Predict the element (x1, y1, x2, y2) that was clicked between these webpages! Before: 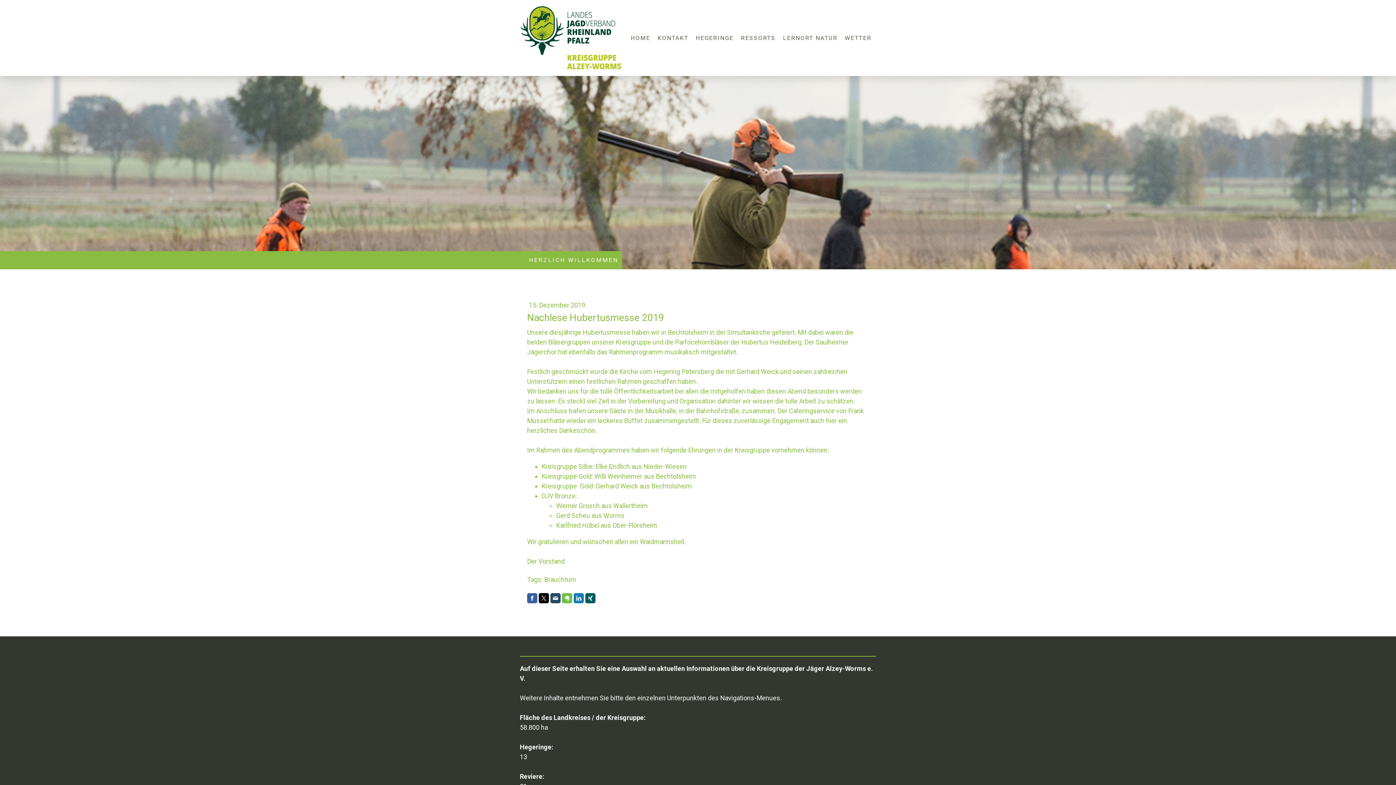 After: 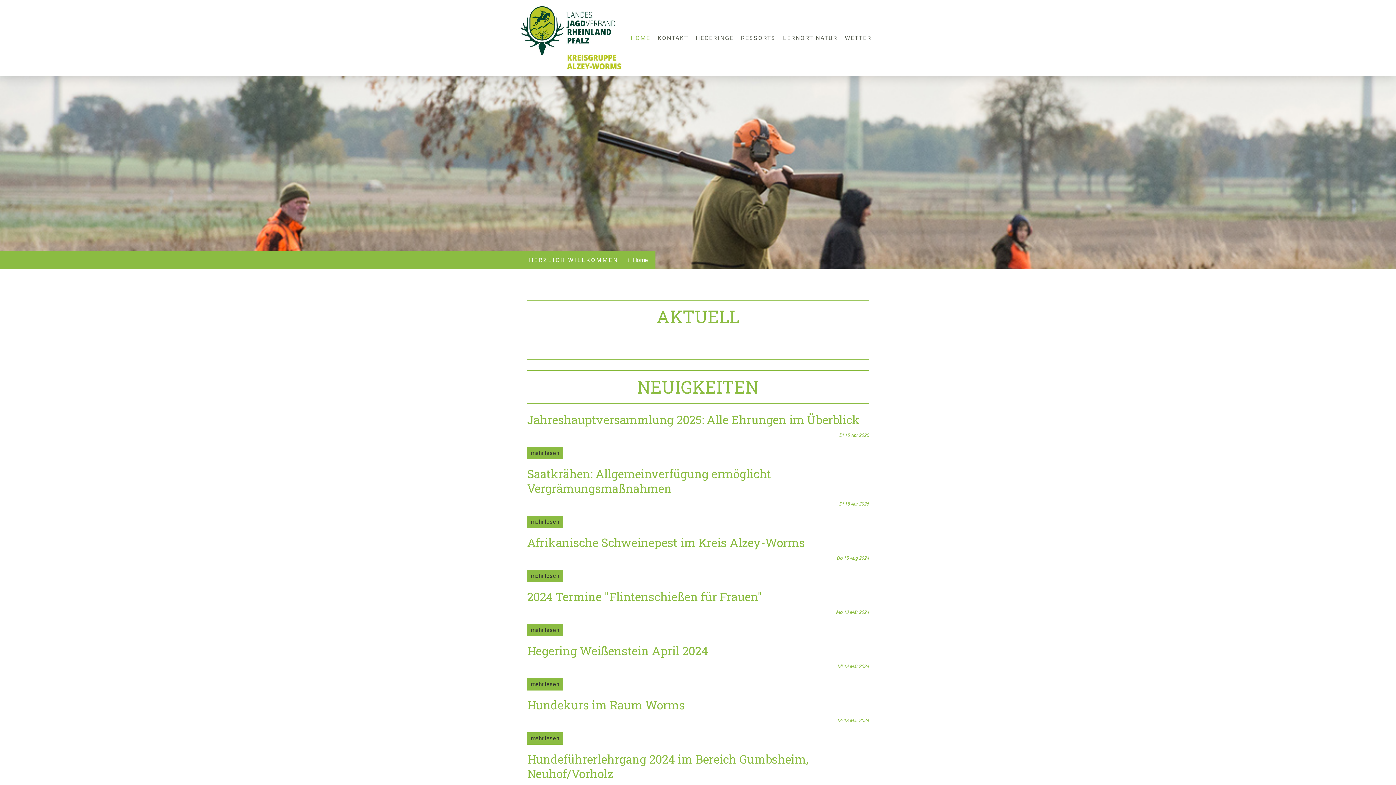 Action: label: HOME bbox: (627, 30, 654, 46)